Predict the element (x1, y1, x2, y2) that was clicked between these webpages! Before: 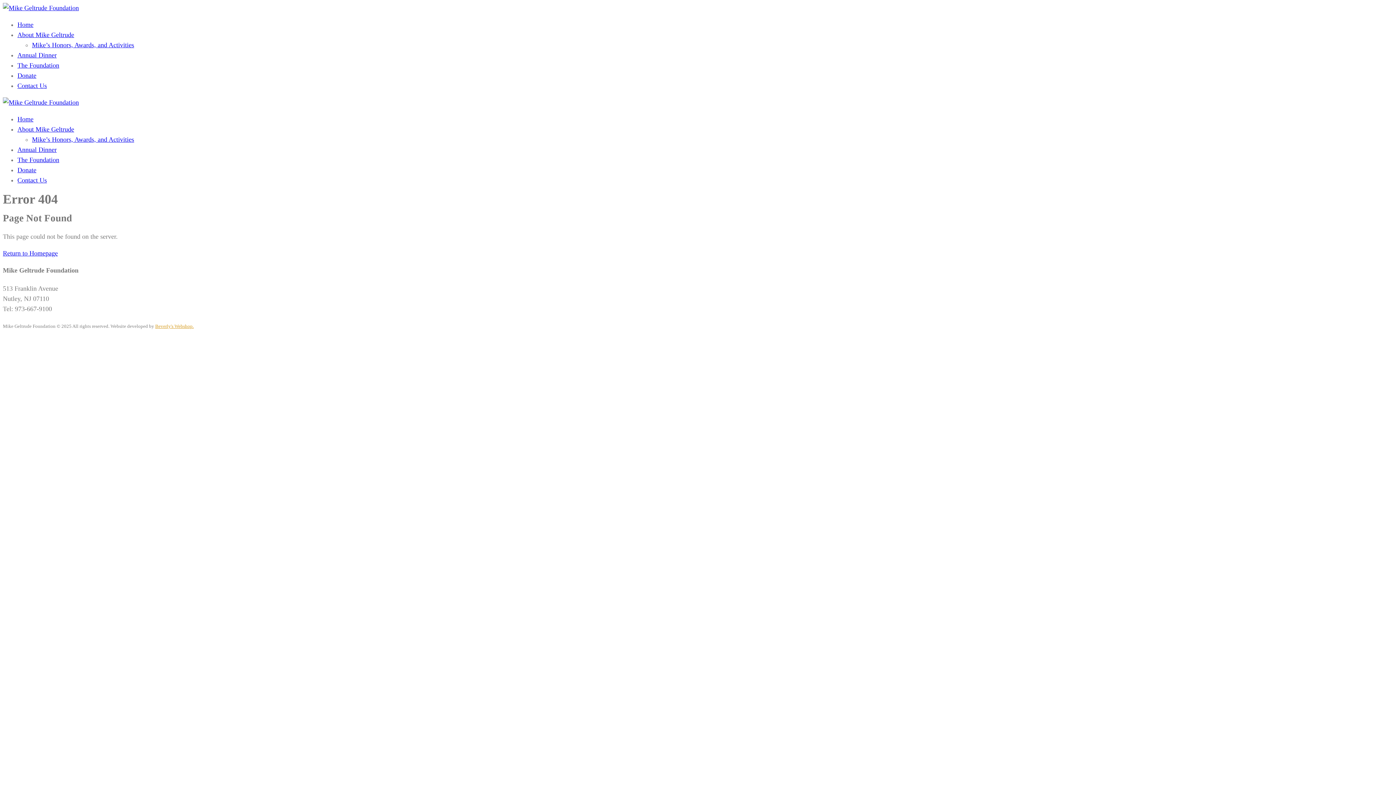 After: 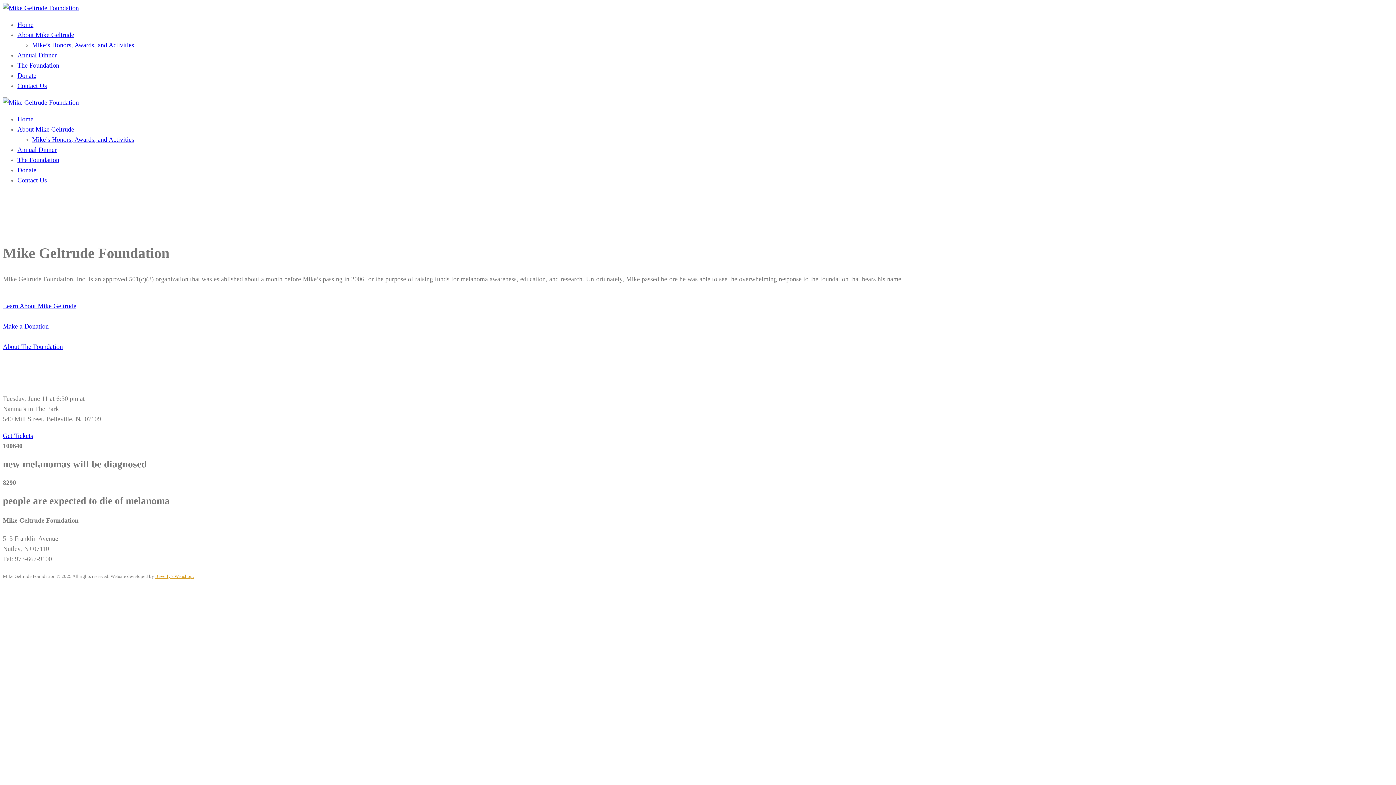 Action: label: Home bbox: (17, 115, 33, 122)